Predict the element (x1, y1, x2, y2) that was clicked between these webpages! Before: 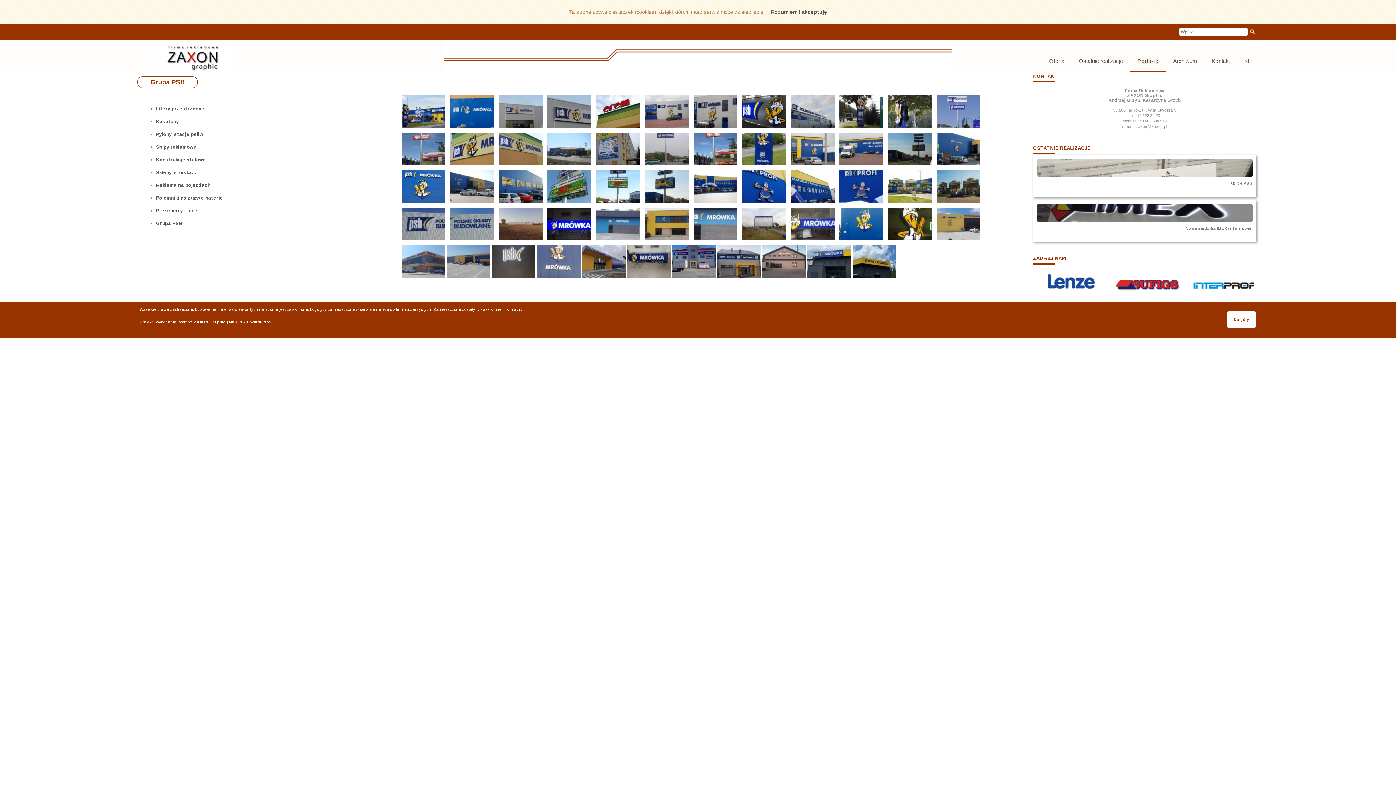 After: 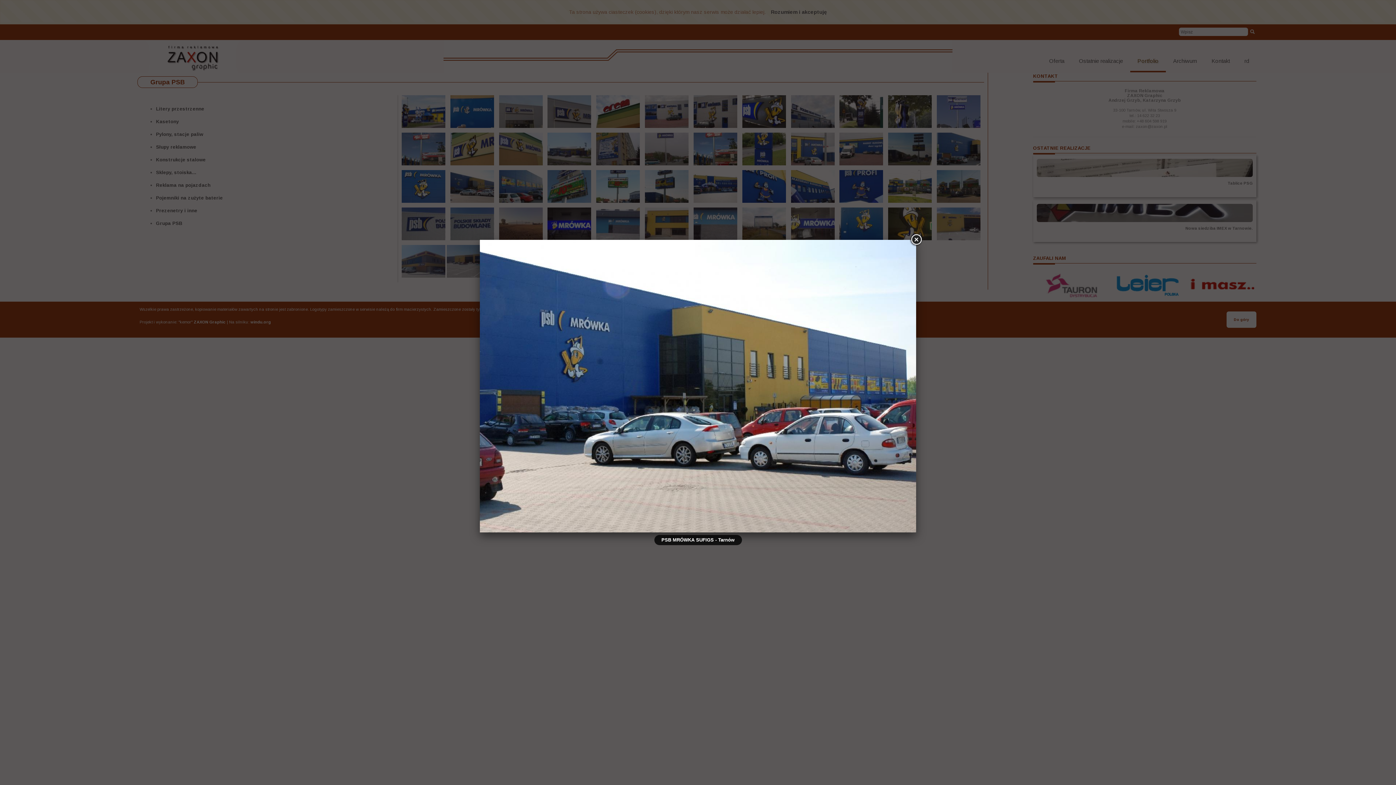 Action: label:   bbox: (450, 198, 499, 204)